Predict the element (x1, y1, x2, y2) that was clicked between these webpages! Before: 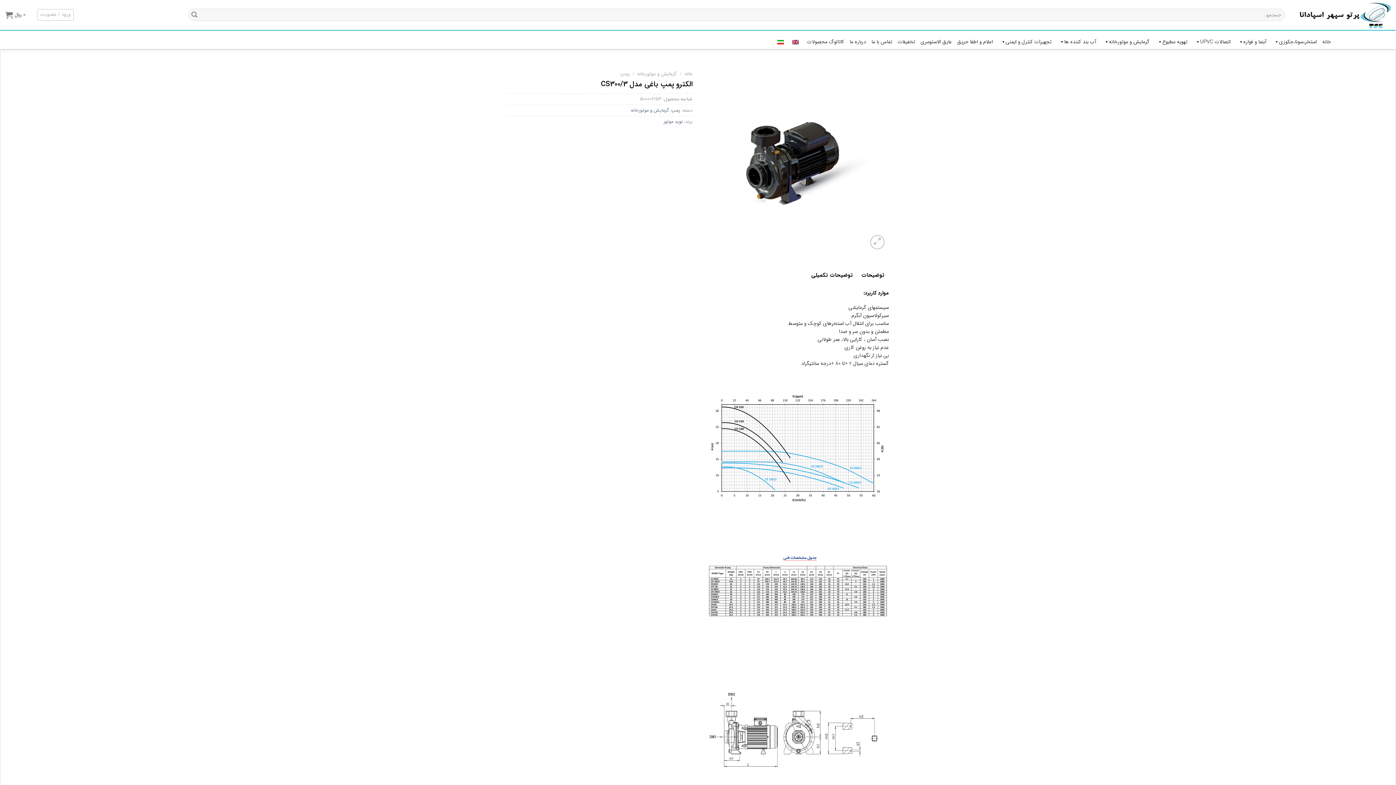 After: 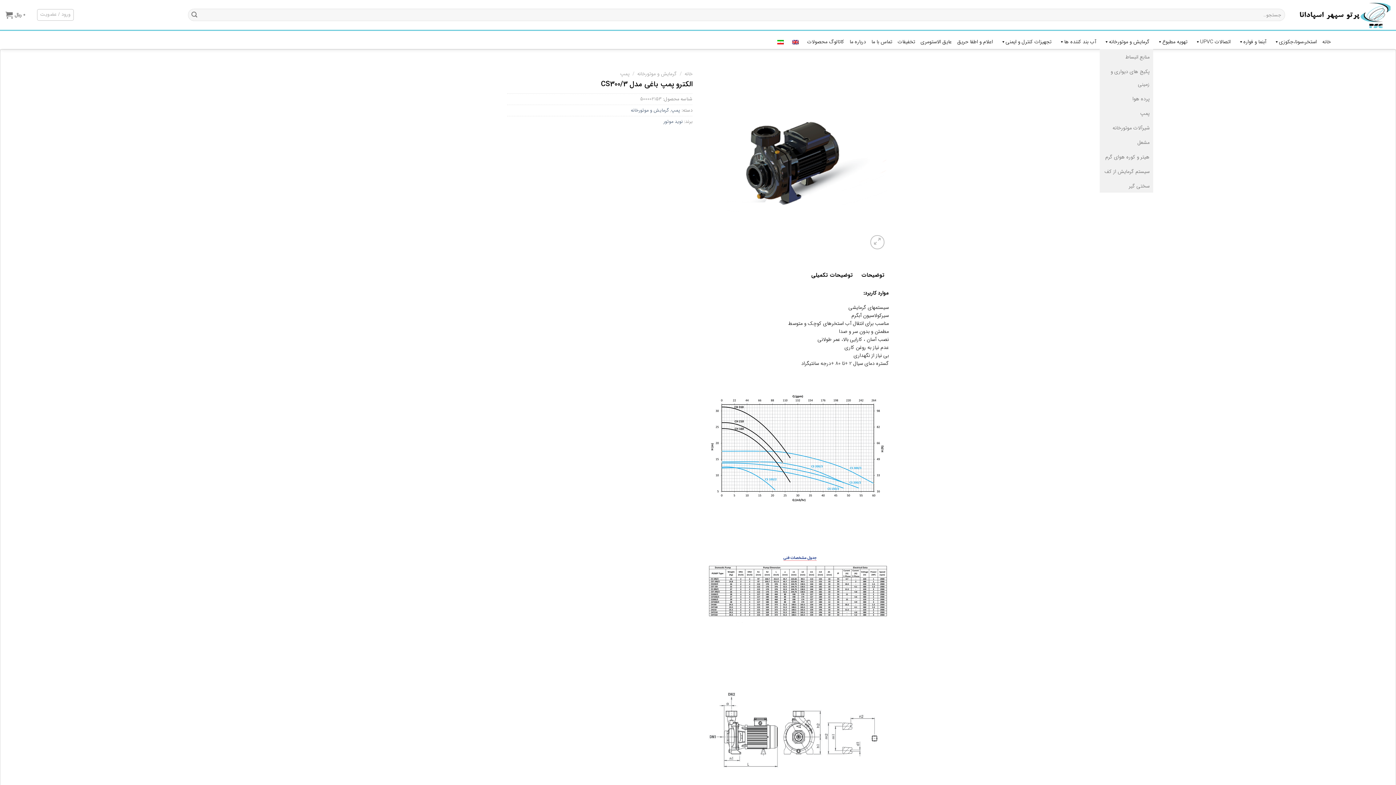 Action: label: گرمایش و موتورخانه bbox: (1100, 34, 1153, 49)